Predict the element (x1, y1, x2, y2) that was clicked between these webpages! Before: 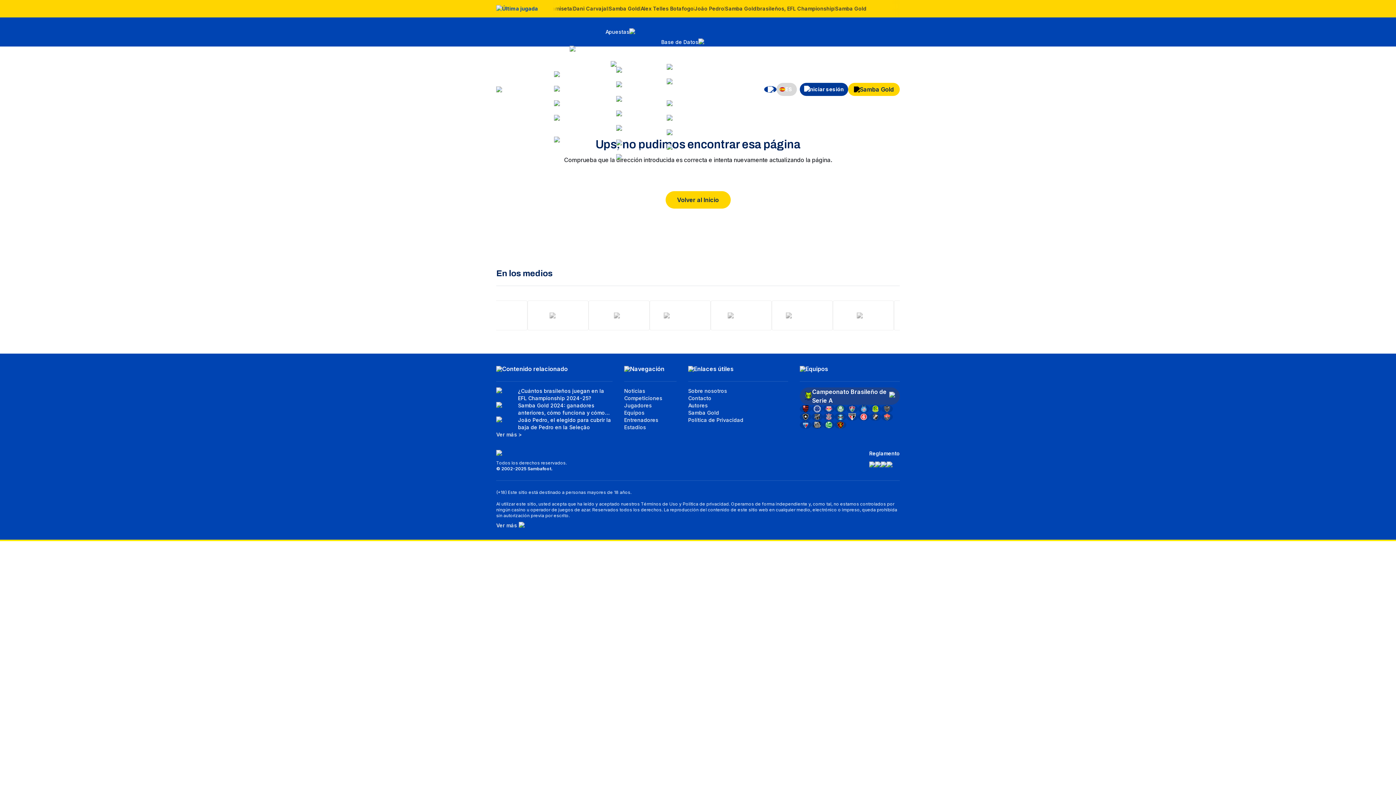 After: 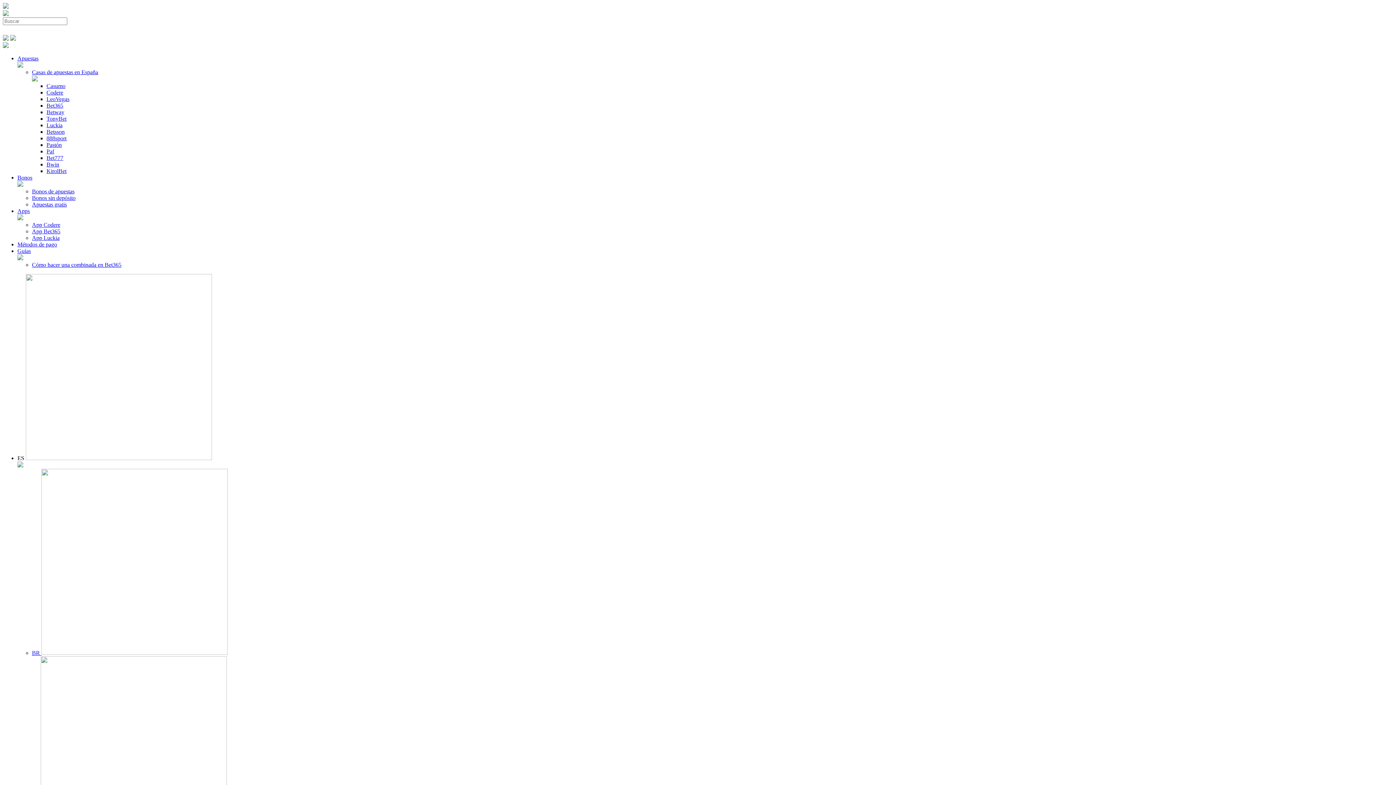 Action: bbox: (616, 118, 650, 132) label: Bet365